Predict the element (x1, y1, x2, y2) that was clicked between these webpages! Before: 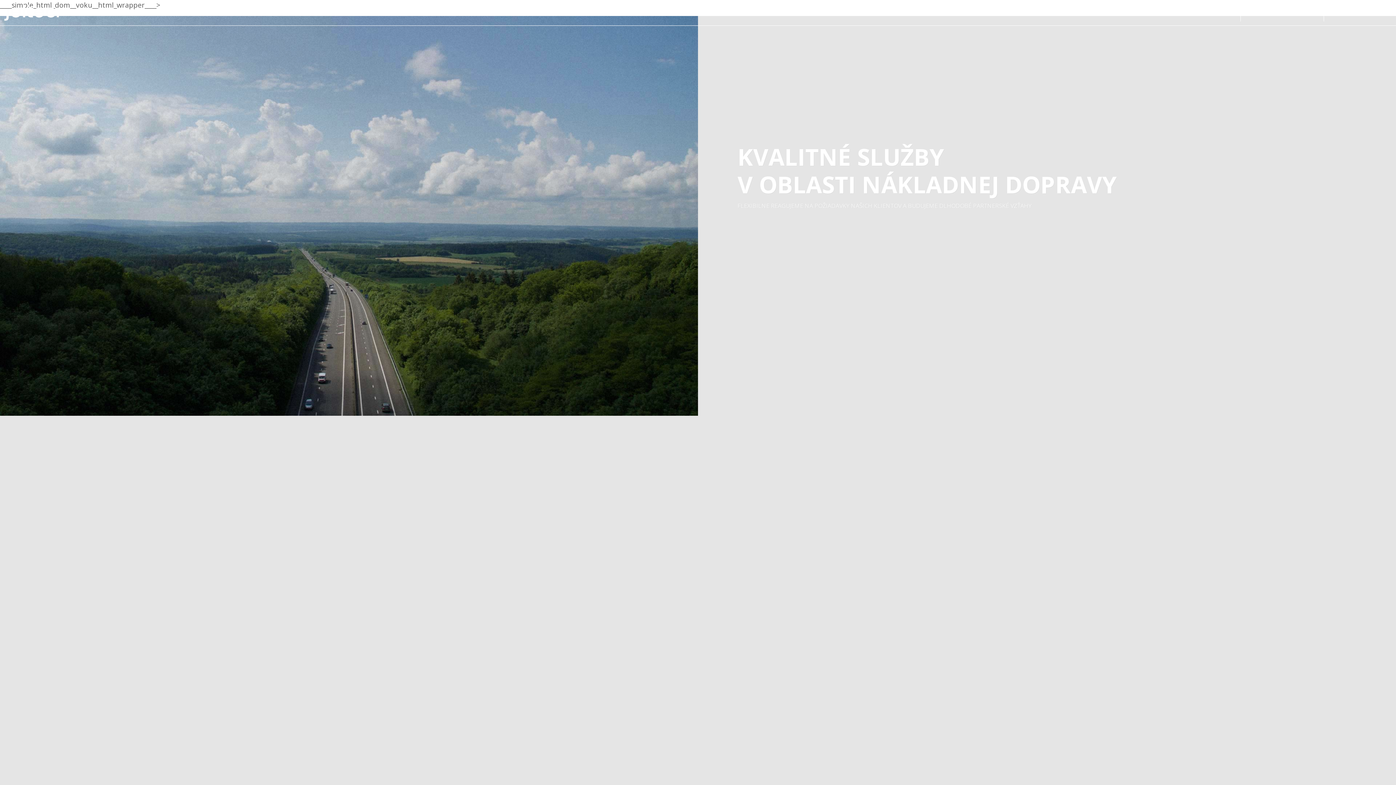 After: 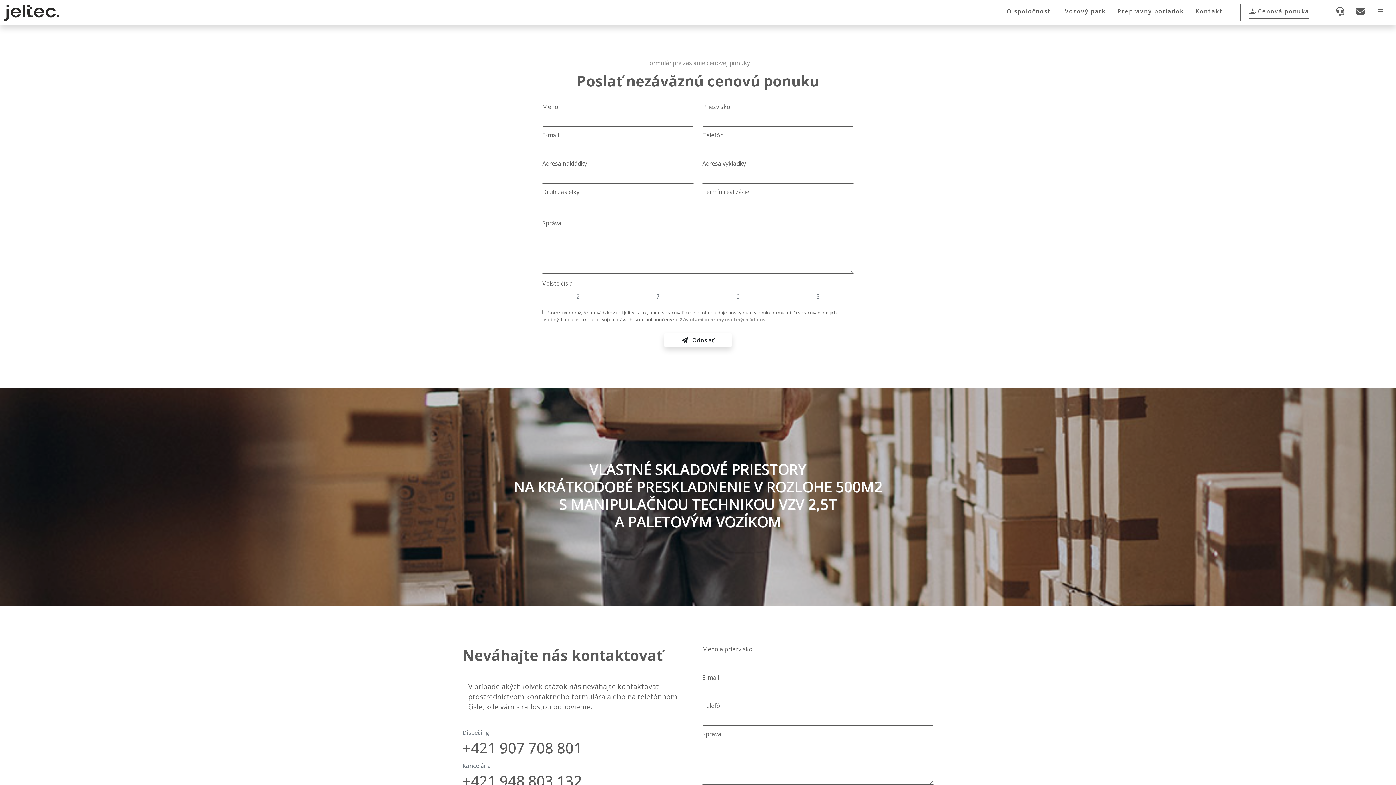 Action: label:  Cenová ponuka bbox: (1246, 3, 1318, 21)